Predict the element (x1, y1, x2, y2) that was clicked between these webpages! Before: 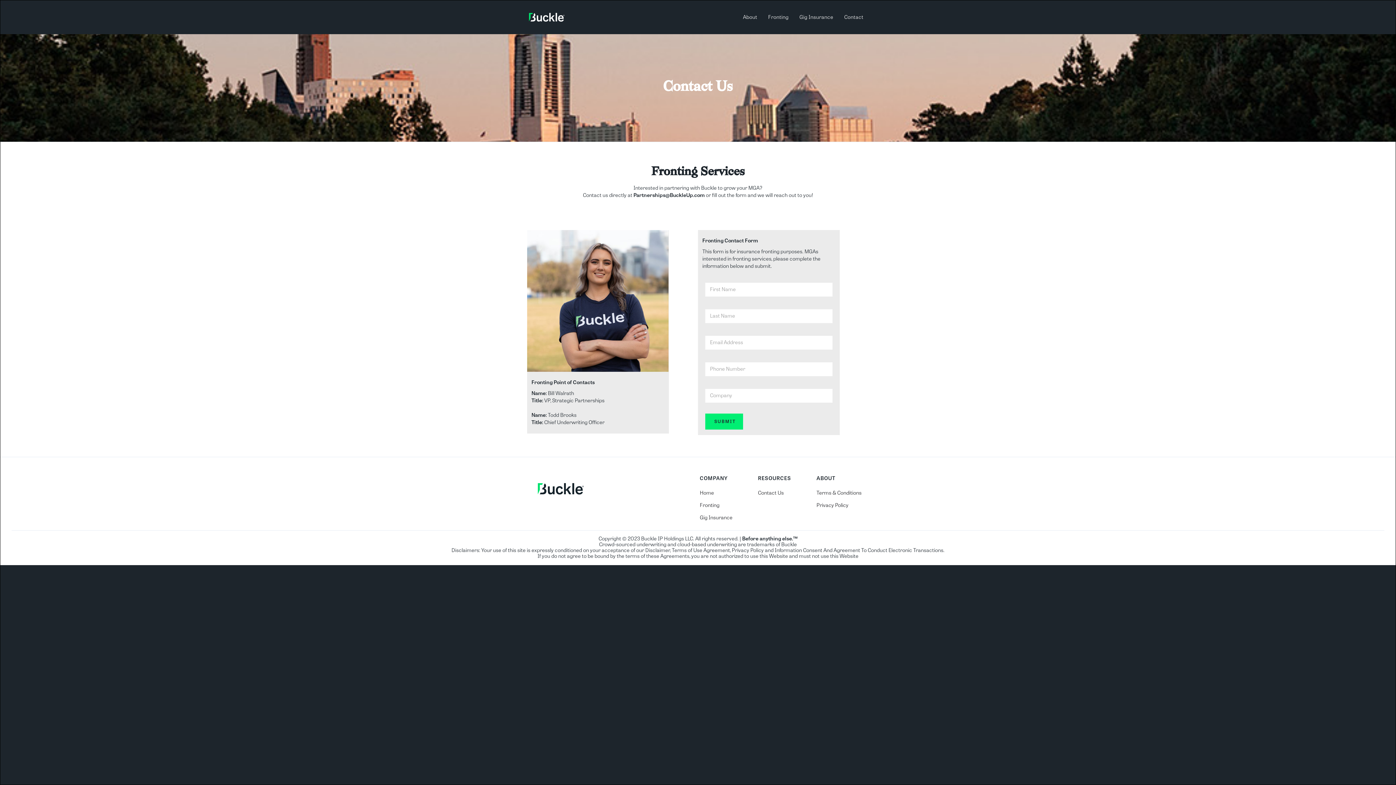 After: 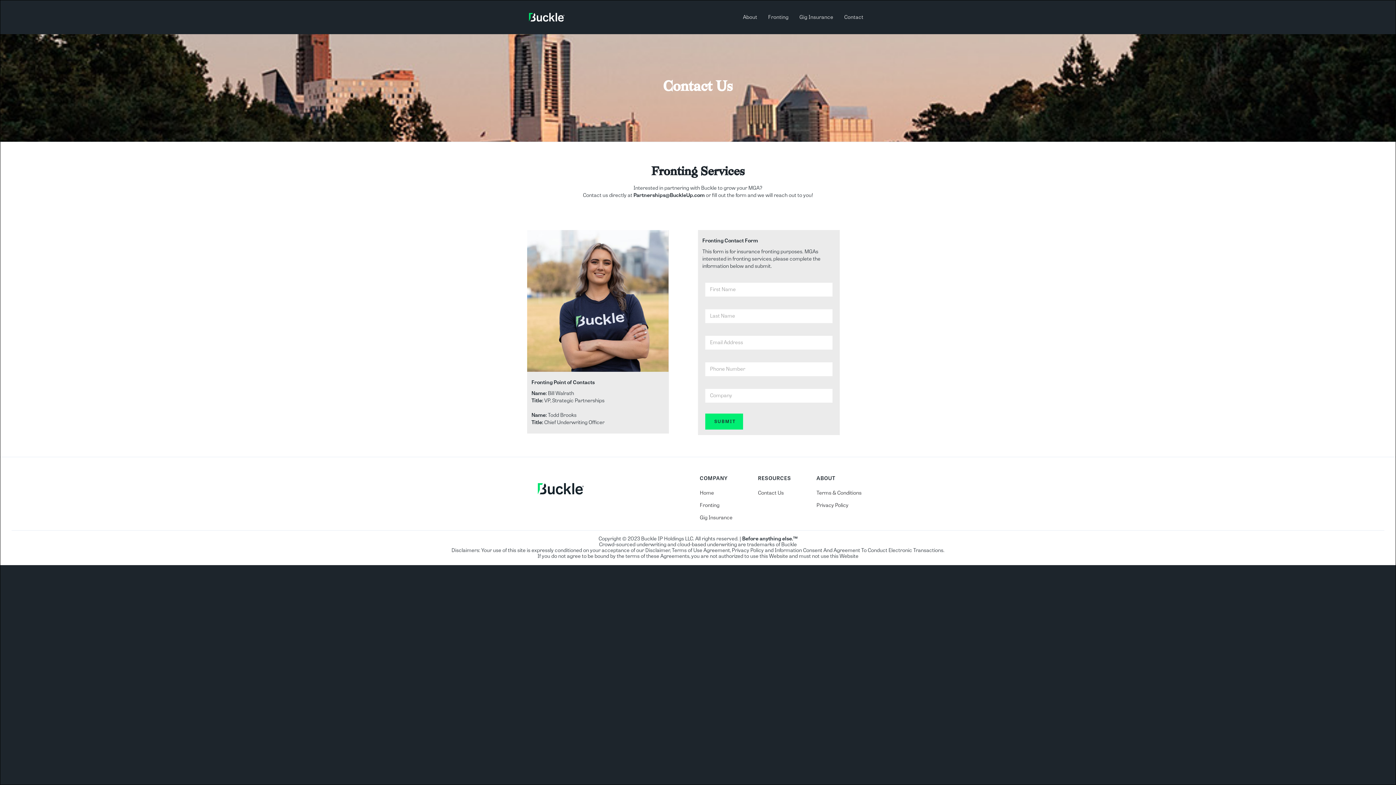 Action: bbox: (758, 490, 784, 496) label: Contact Us